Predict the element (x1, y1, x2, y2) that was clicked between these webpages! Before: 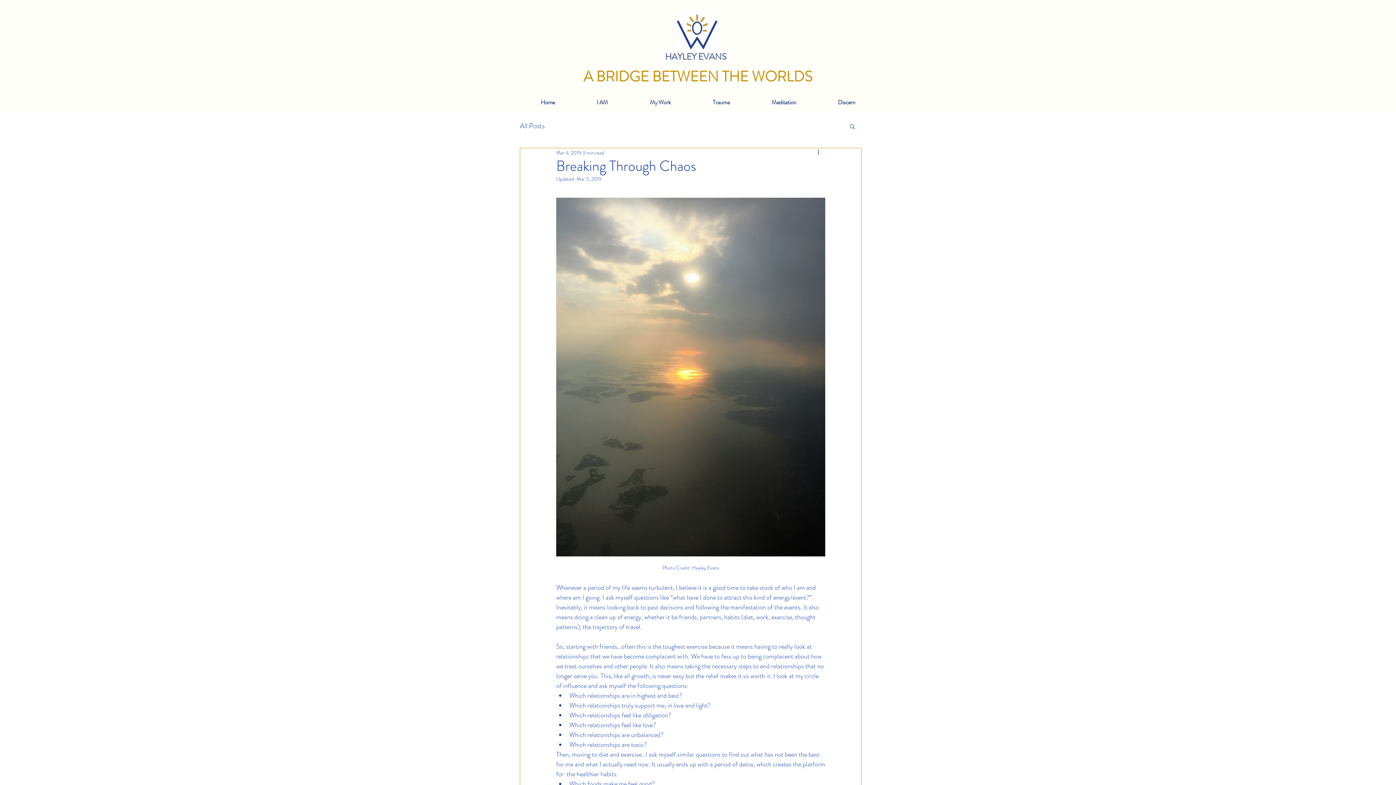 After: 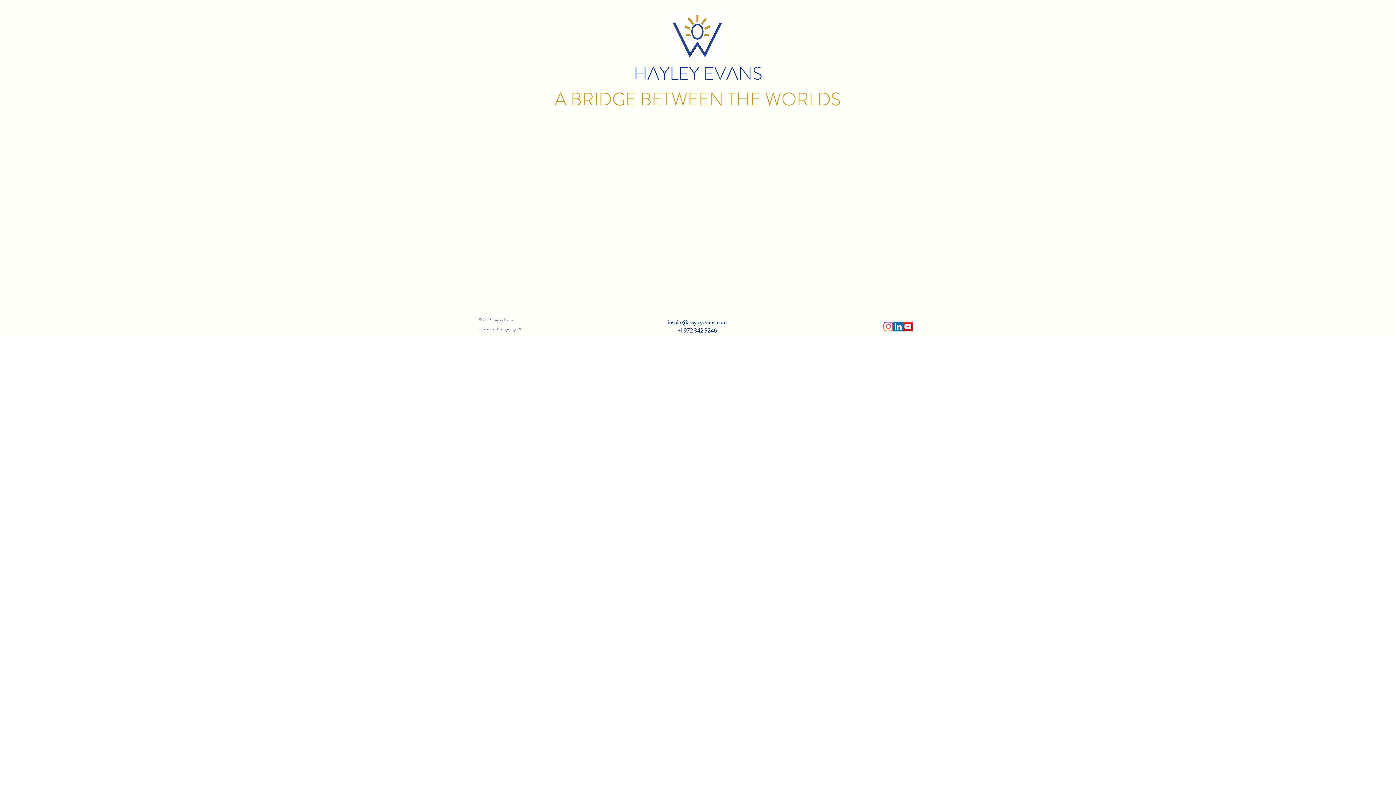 Action: bbox: (520, 94, 576, 110) label: Home